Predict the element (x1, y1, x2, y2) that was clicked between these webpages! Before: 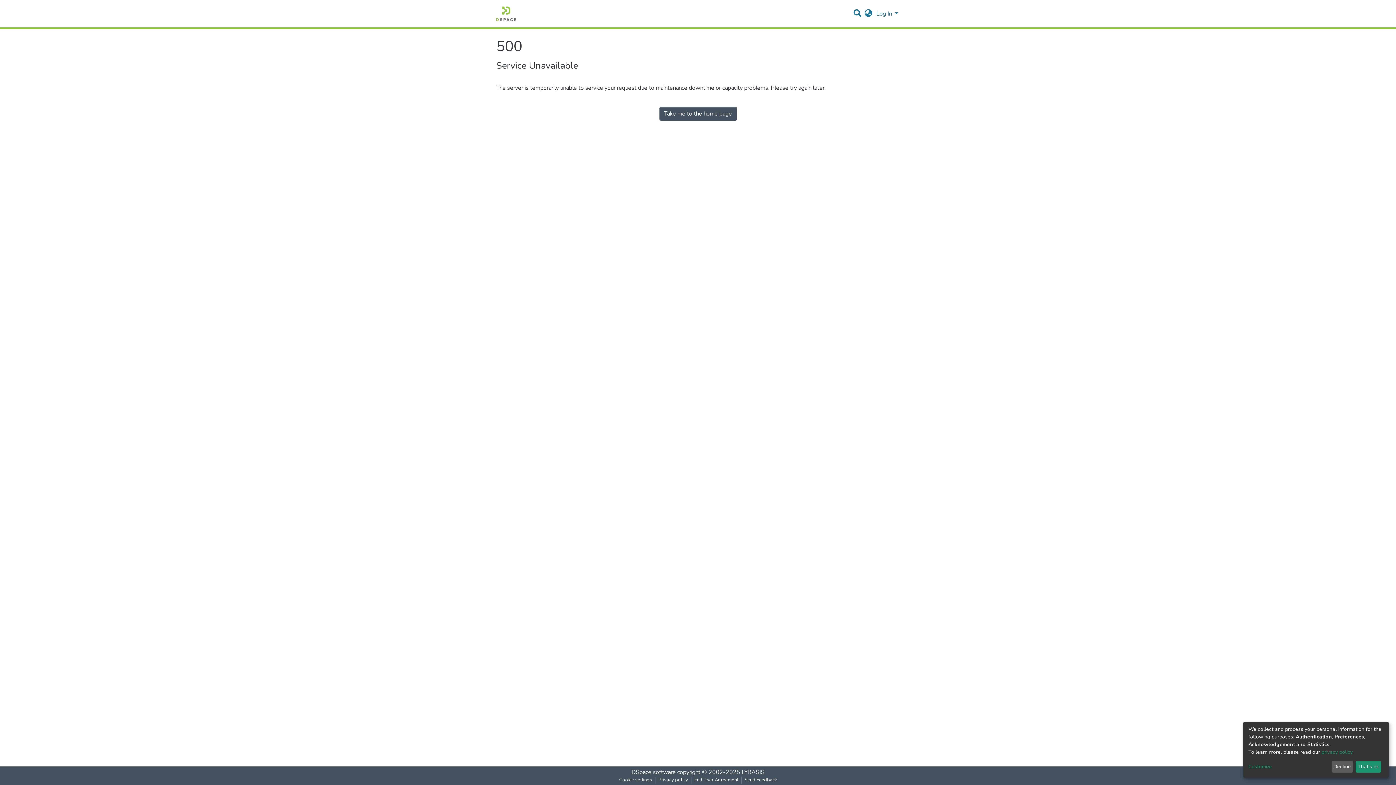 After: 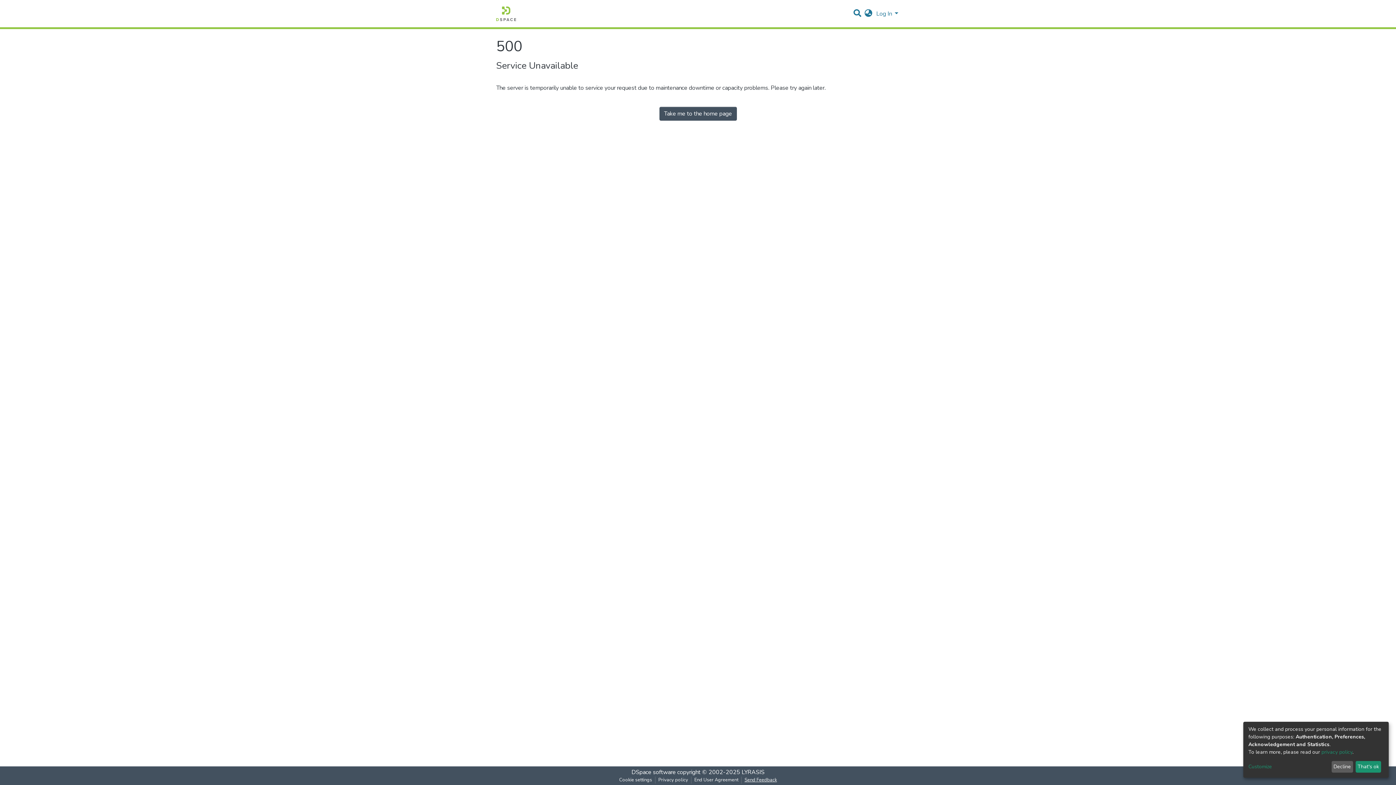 Action: label: Send Feedback bbox: (741, 777, 780, 784)